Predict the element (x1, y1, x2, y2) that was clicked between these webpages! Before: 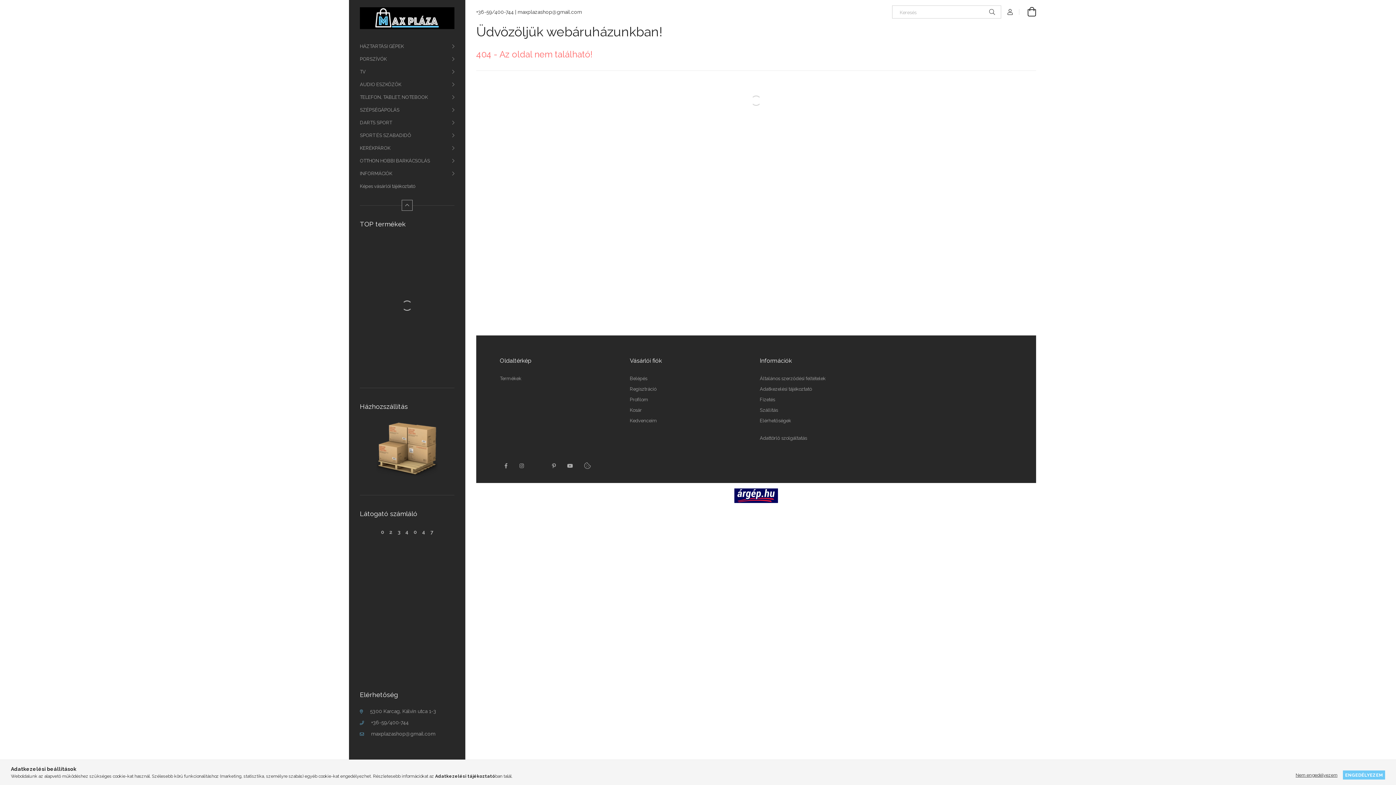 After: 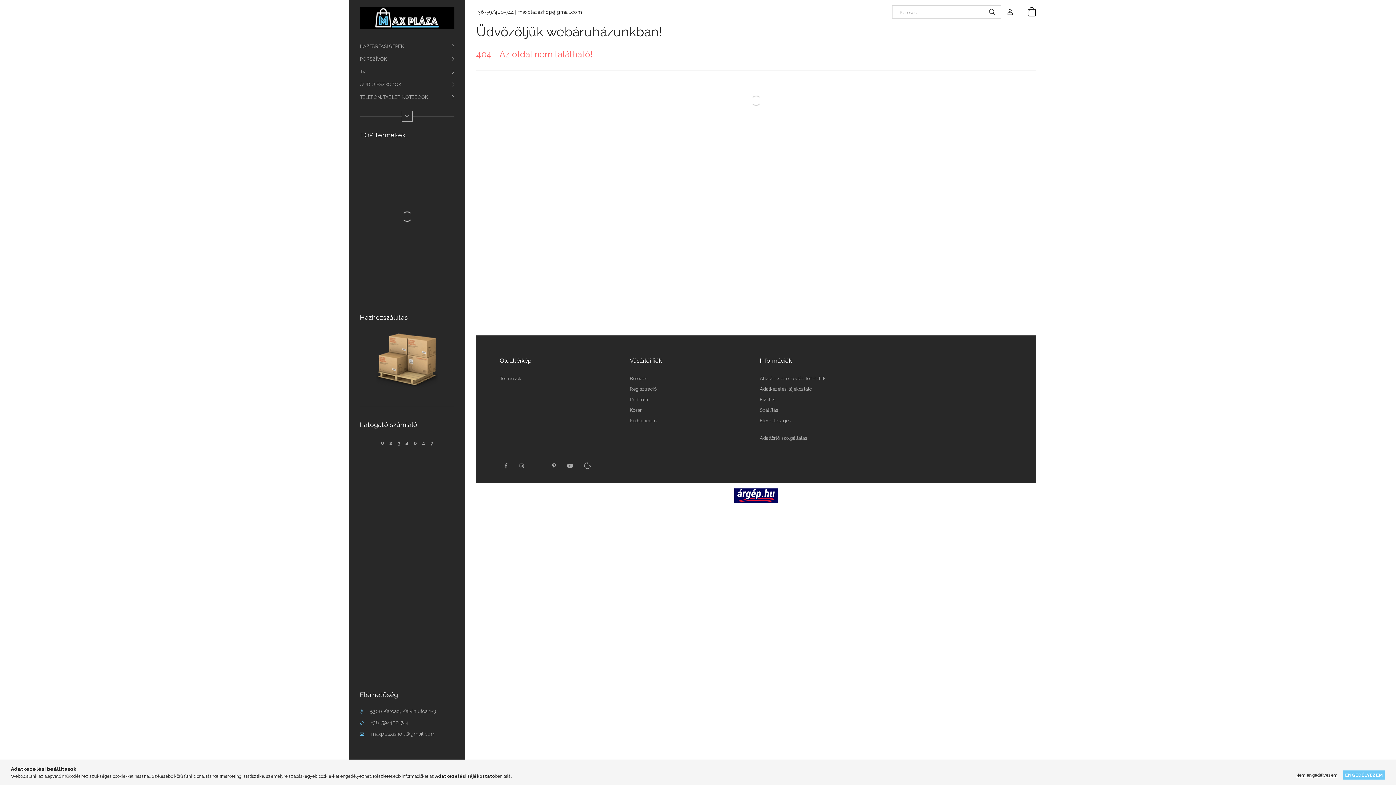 Action: label: Kevesebb bbox: (401, 200, 412, 210)